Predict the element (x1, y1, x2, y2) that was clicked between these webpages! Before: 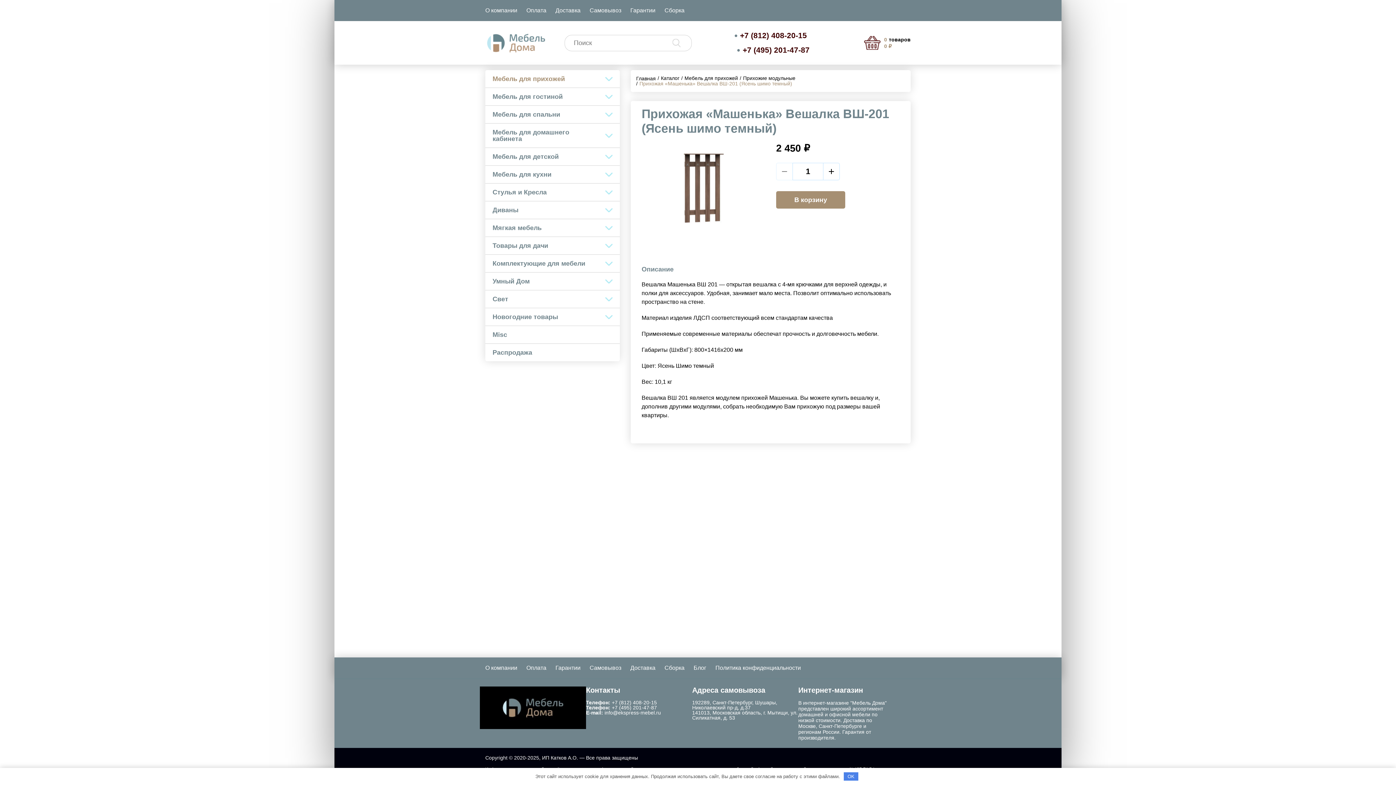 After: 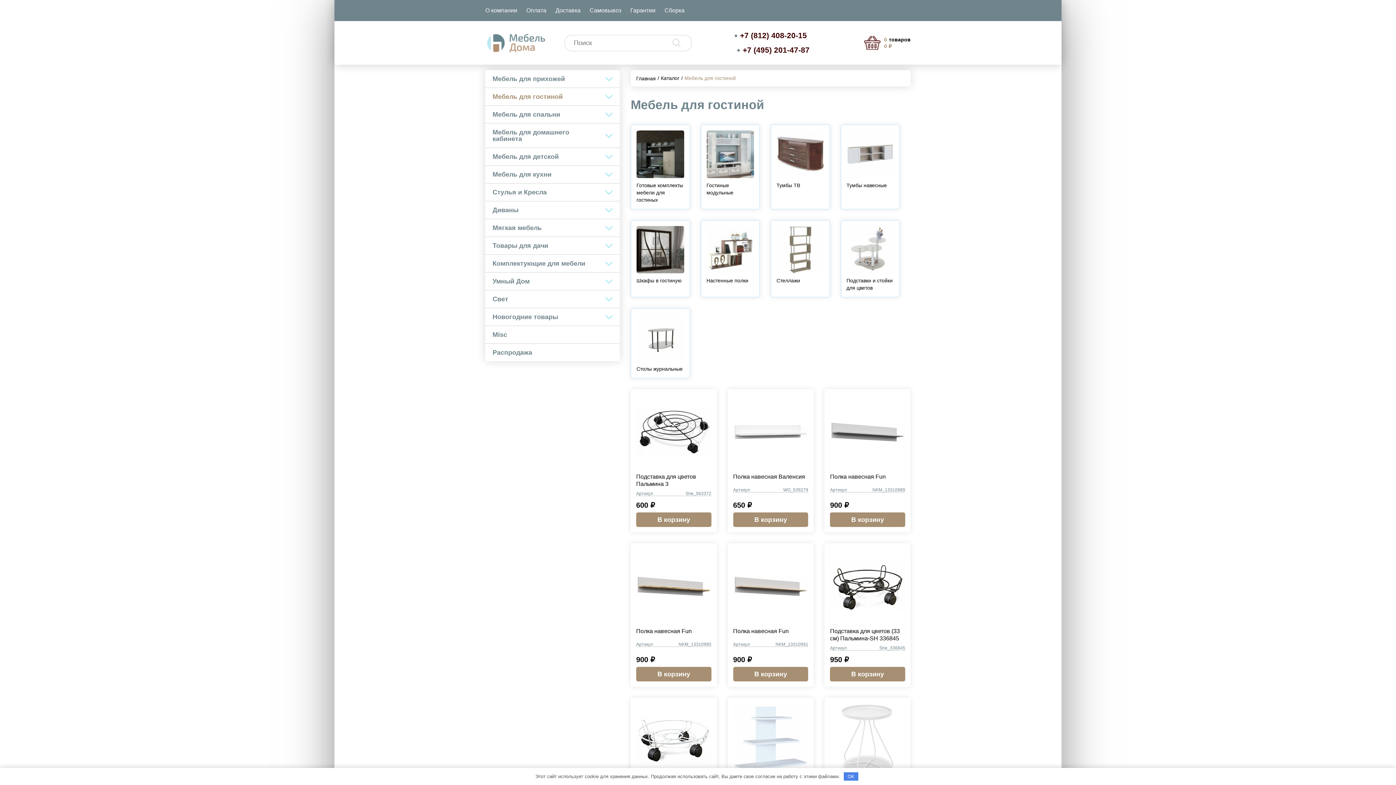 Action: label: Мебель для гостиной bbox: (485, 88, 598, 105)